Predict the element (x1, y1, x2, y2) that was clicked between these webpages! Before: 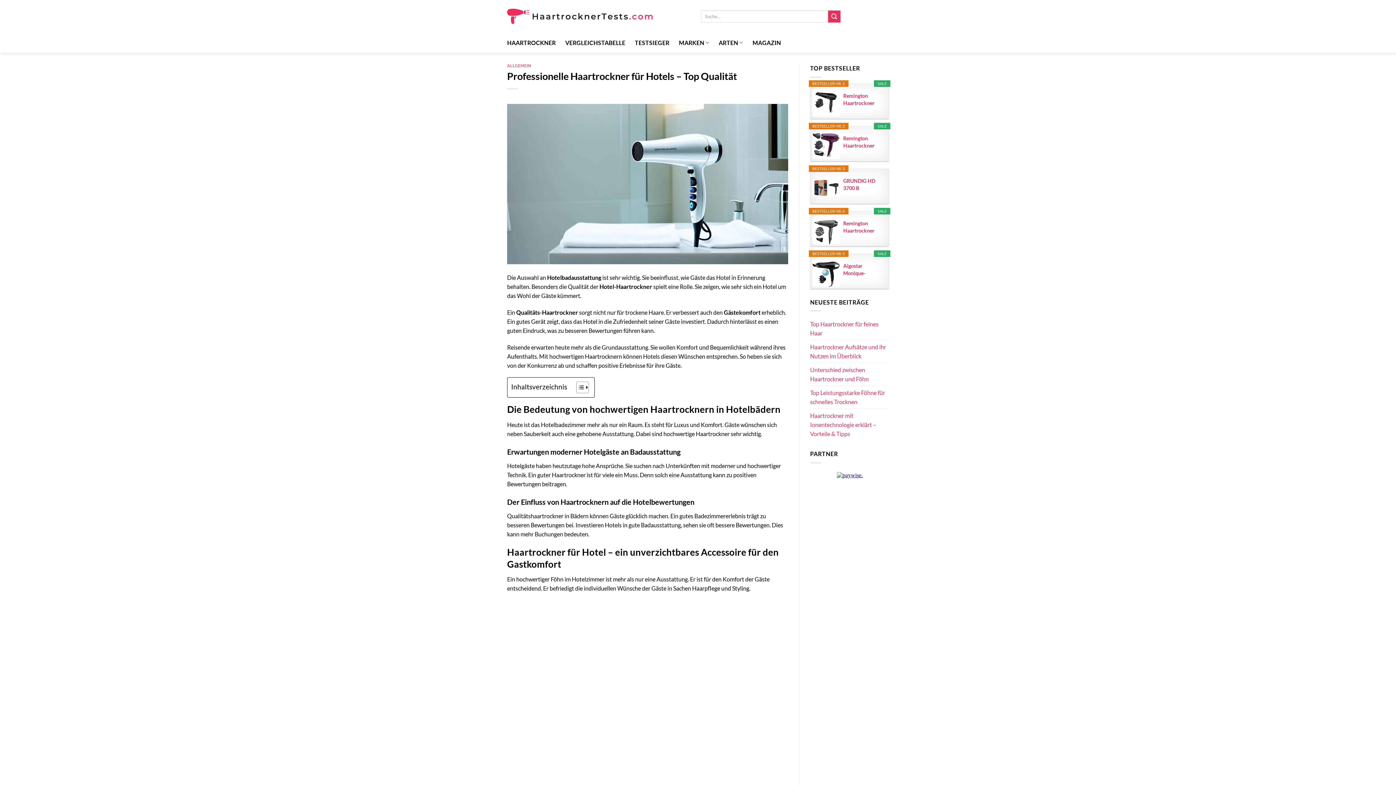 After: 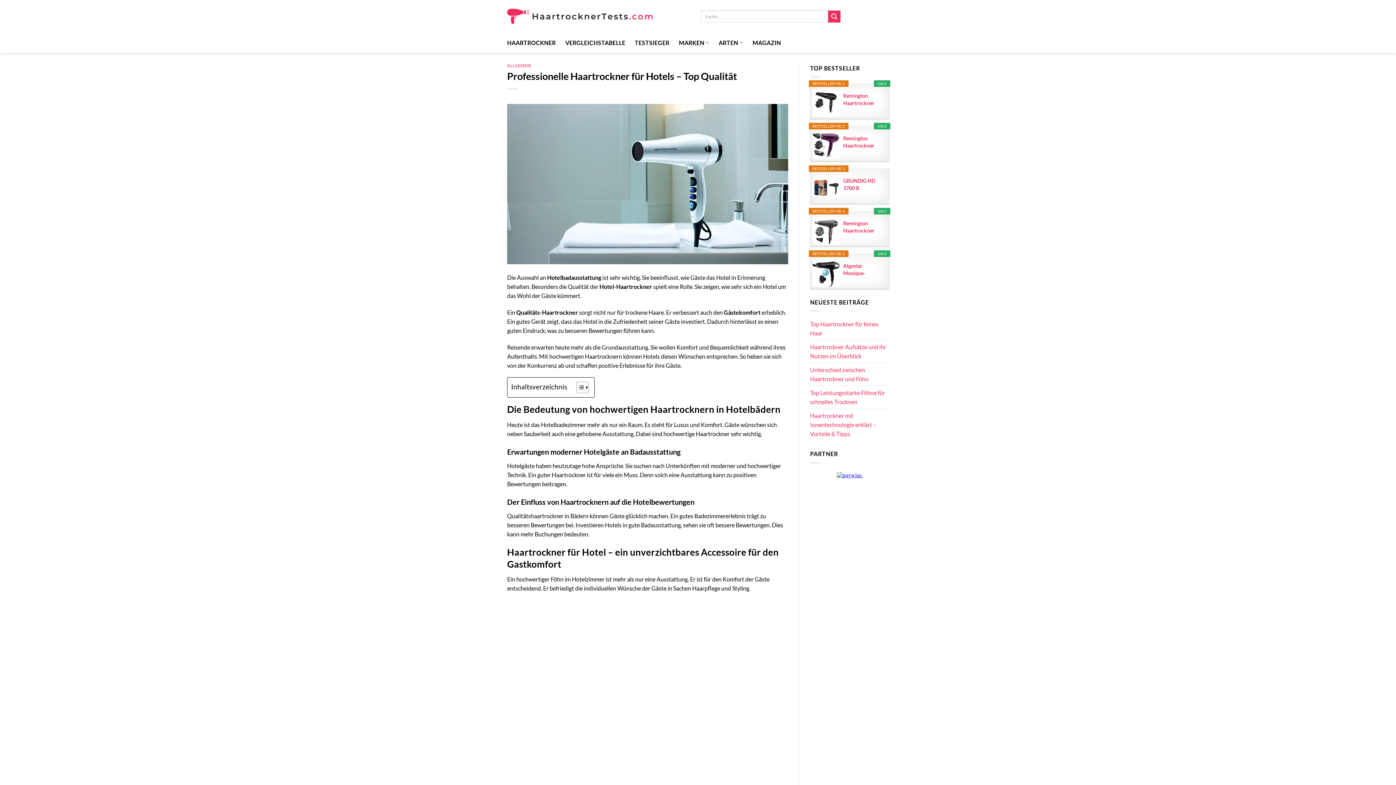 Action: bbox: (718, 35, 743, 49) label: ARTEN